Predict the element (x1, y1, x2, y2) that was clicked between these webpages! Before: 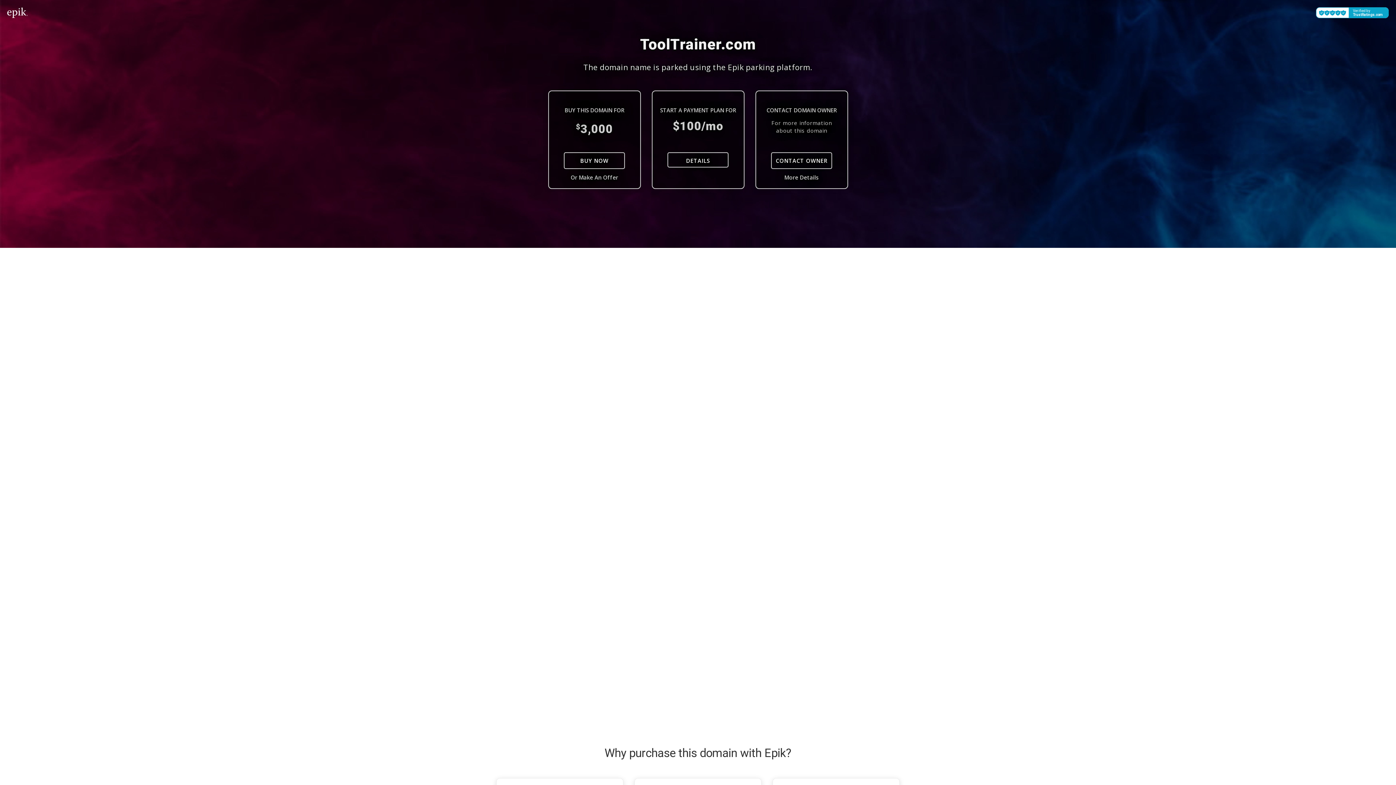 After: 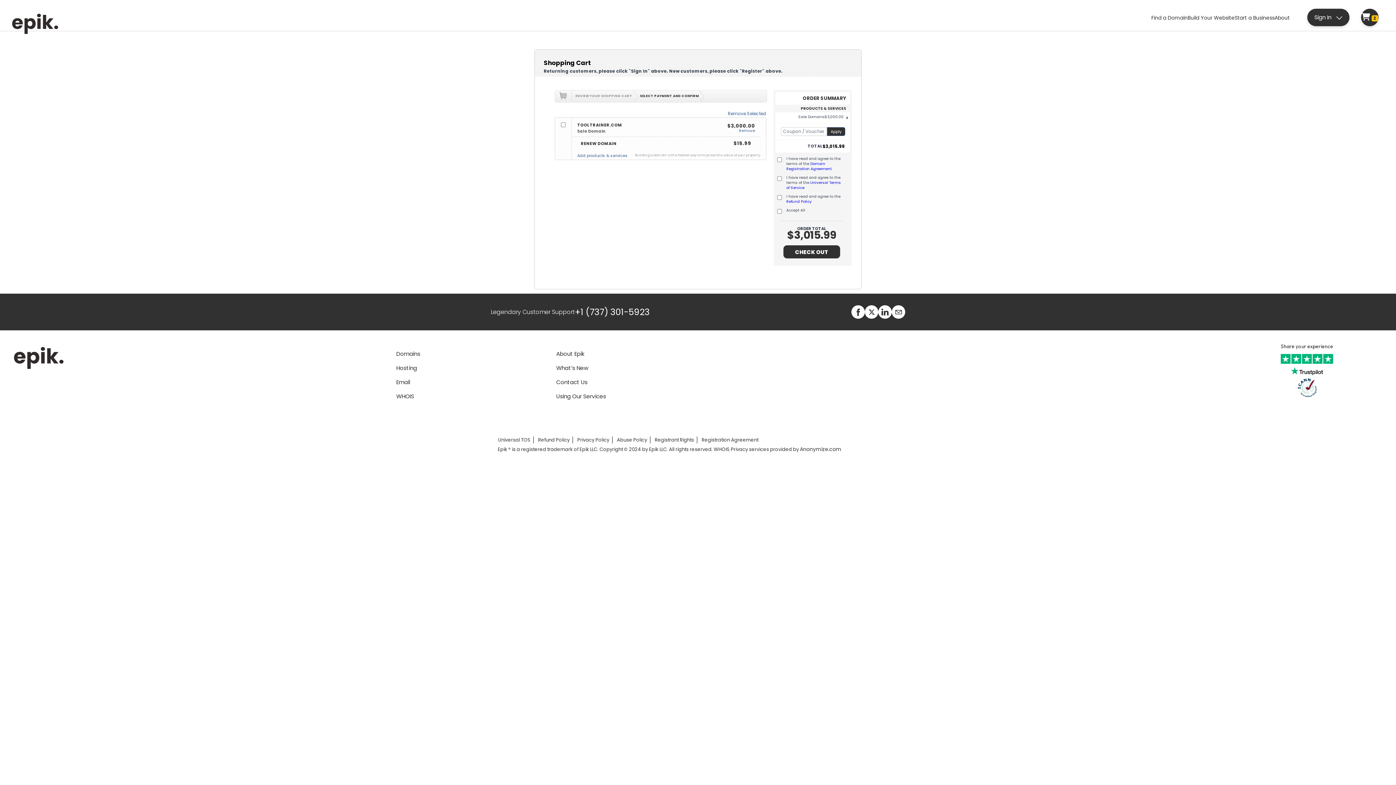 Action: label: BUY NOW bbox: (564, 152, 625, 169)